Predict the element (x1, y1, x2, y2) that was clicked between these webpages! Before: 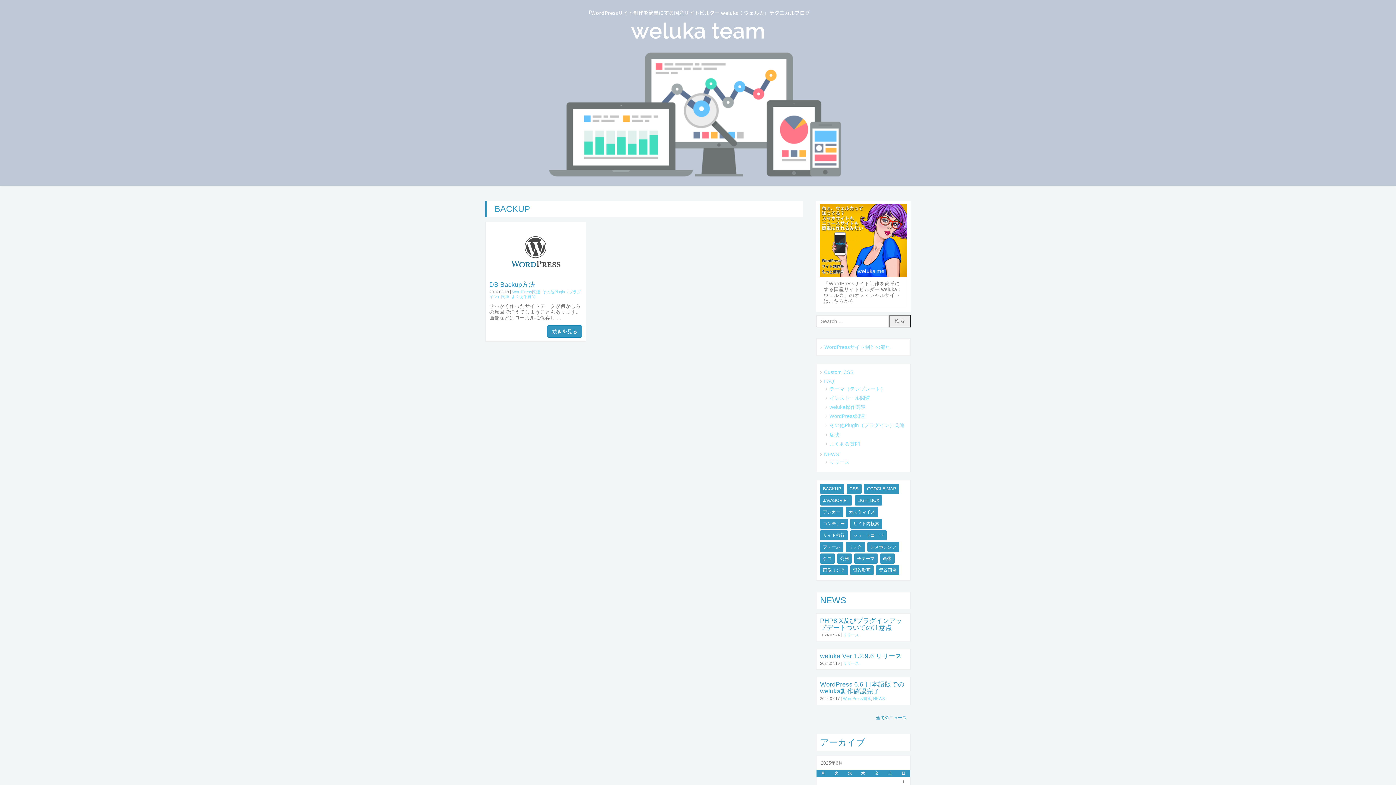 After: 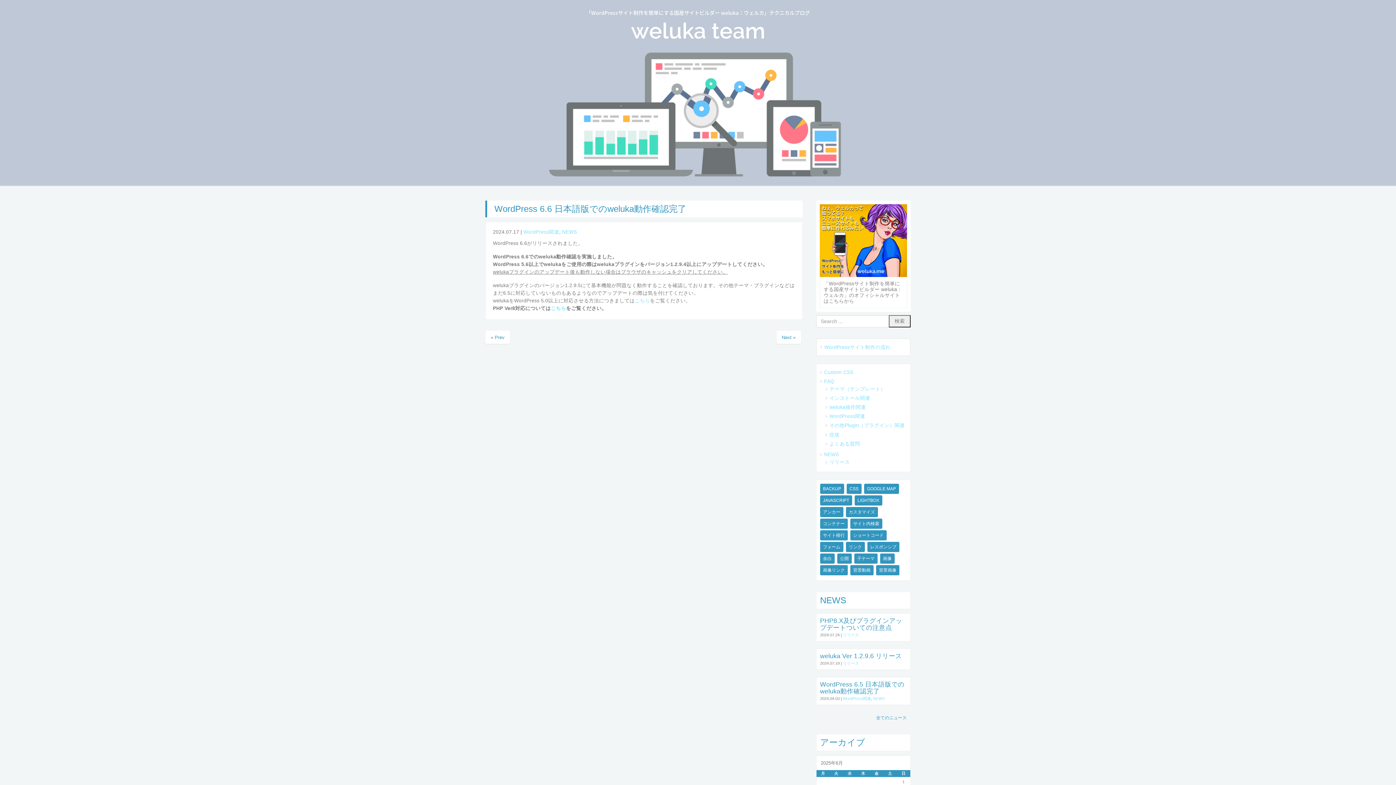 Action: label: WordPress 6.6 日本語版でのweluka動作確認完了 bbox: (820, 680, 904, 695)